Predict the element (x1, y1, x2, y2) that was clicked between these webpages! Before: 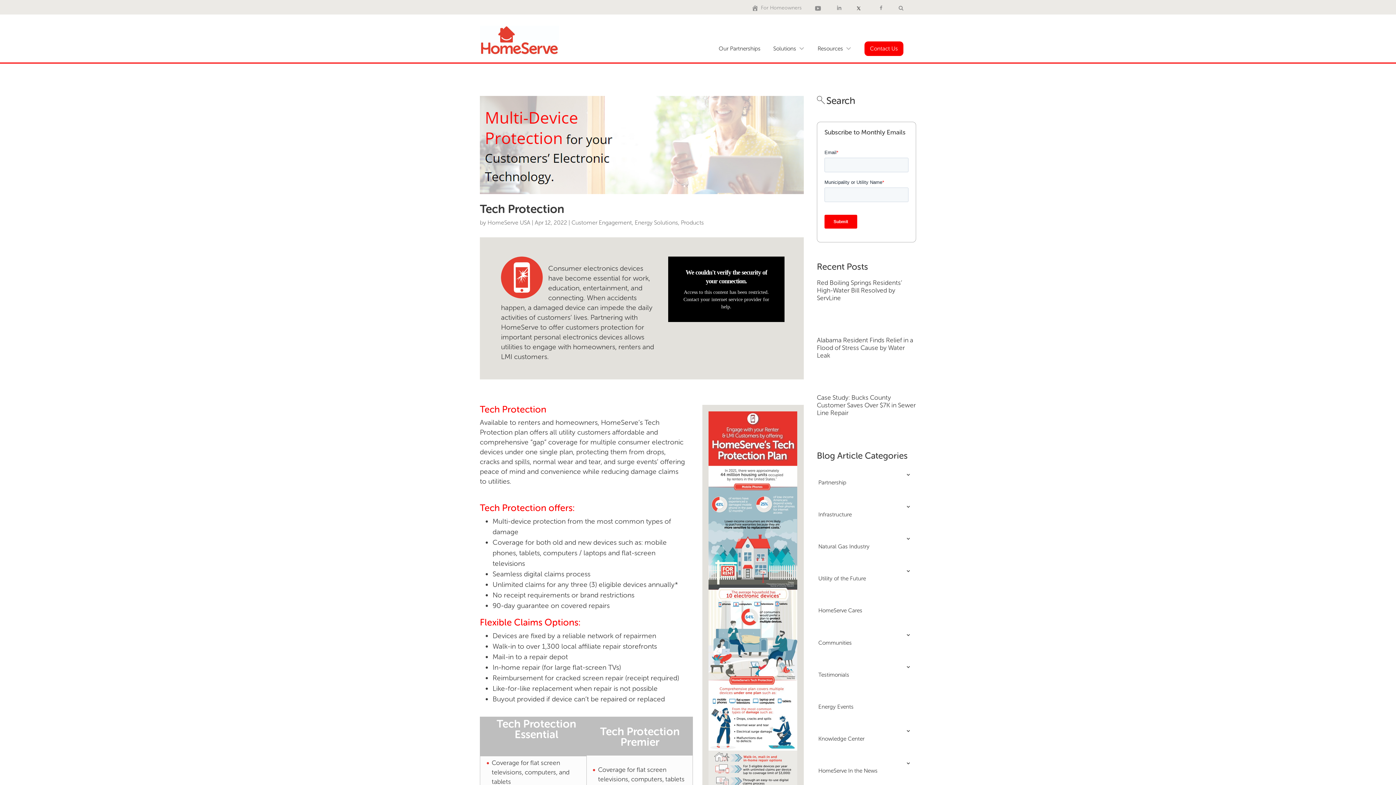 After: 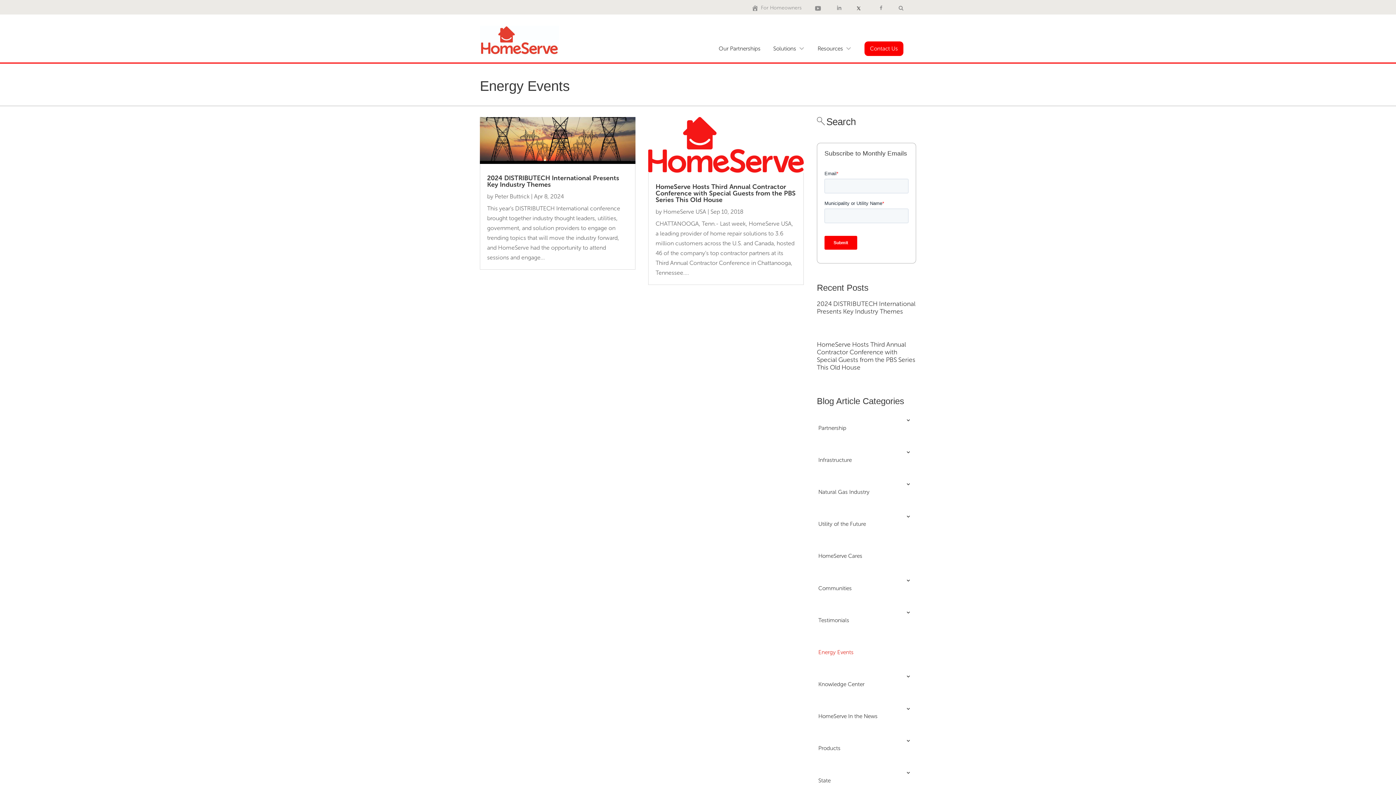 Action: bbox: (813, 695, 911, 719) label: Energy Events